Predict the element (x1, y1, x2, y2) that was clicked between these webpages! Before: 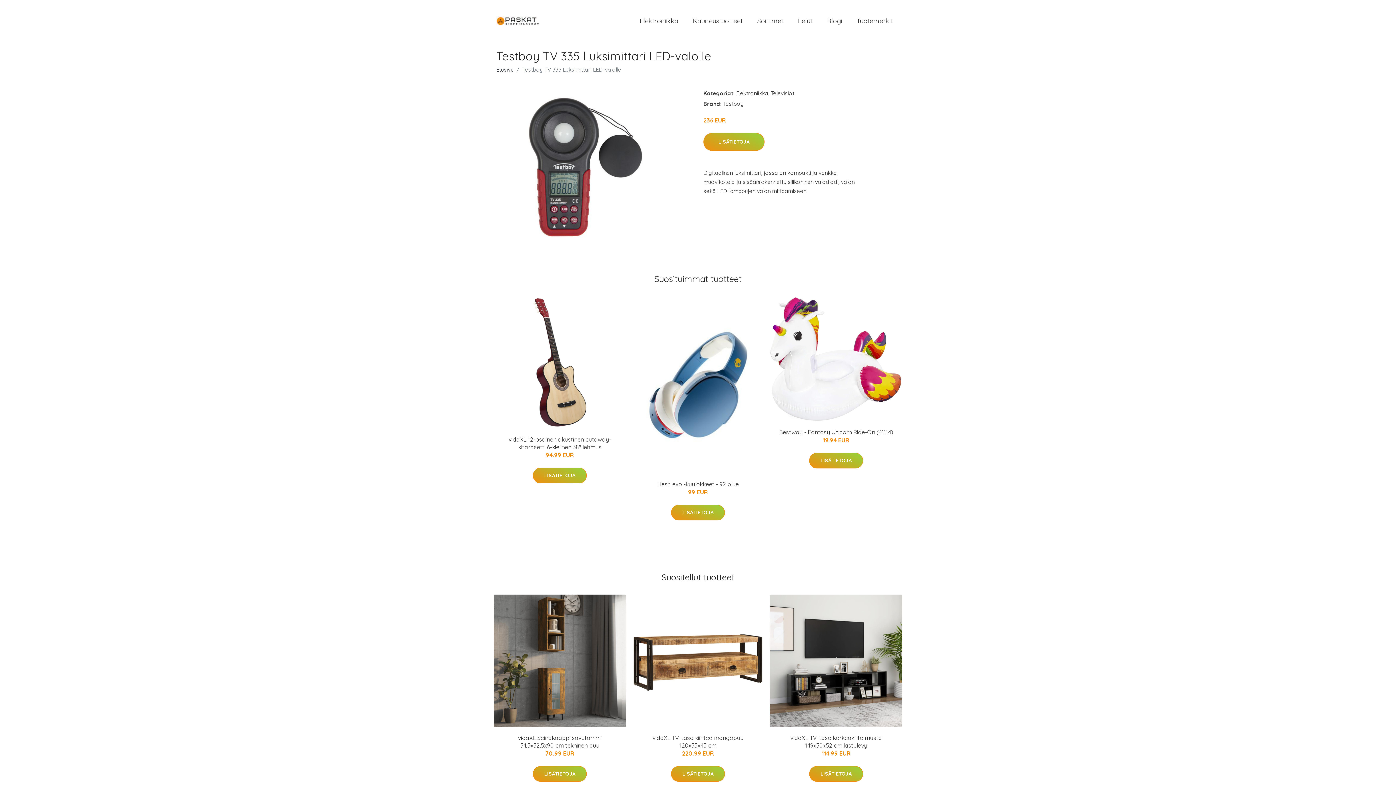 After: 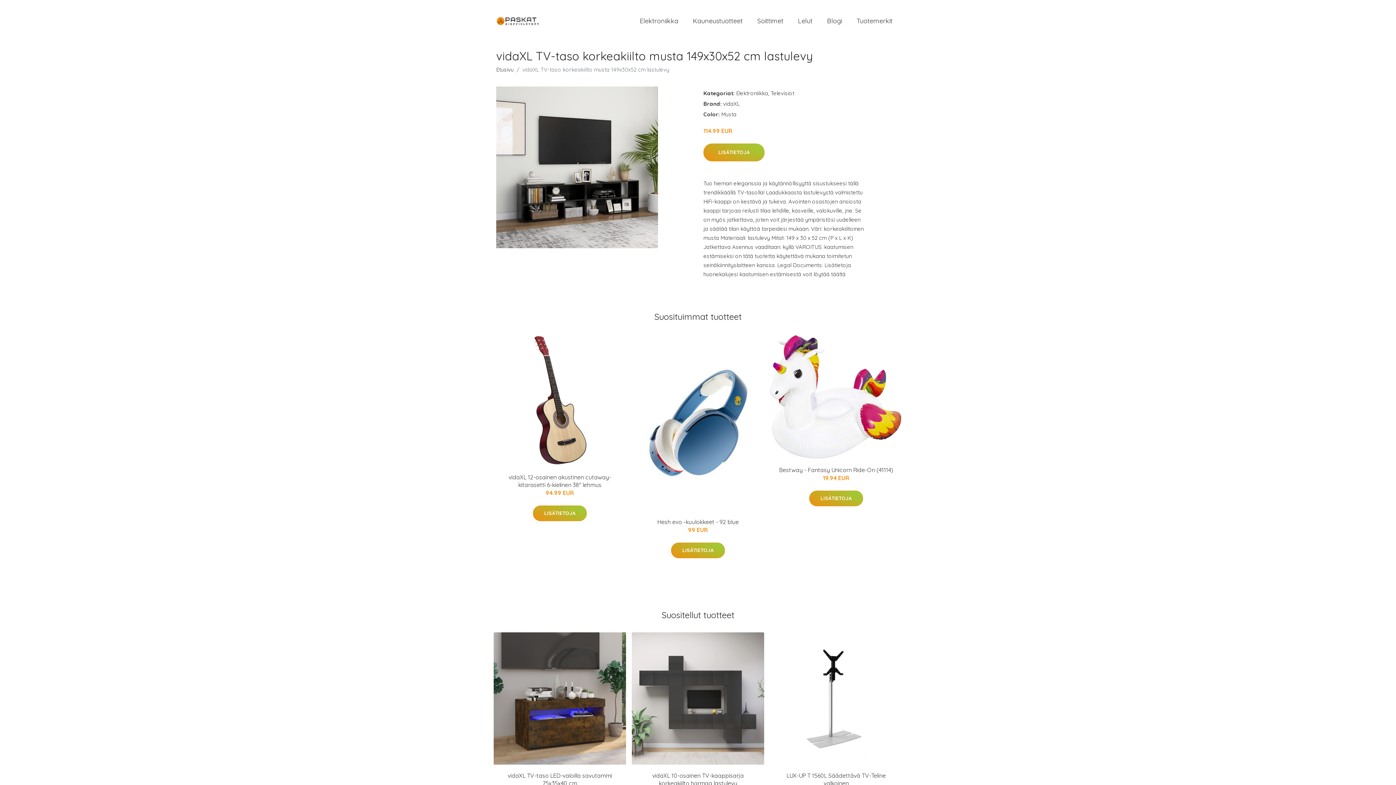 Action: bbox: (770, 594, 902, 727)